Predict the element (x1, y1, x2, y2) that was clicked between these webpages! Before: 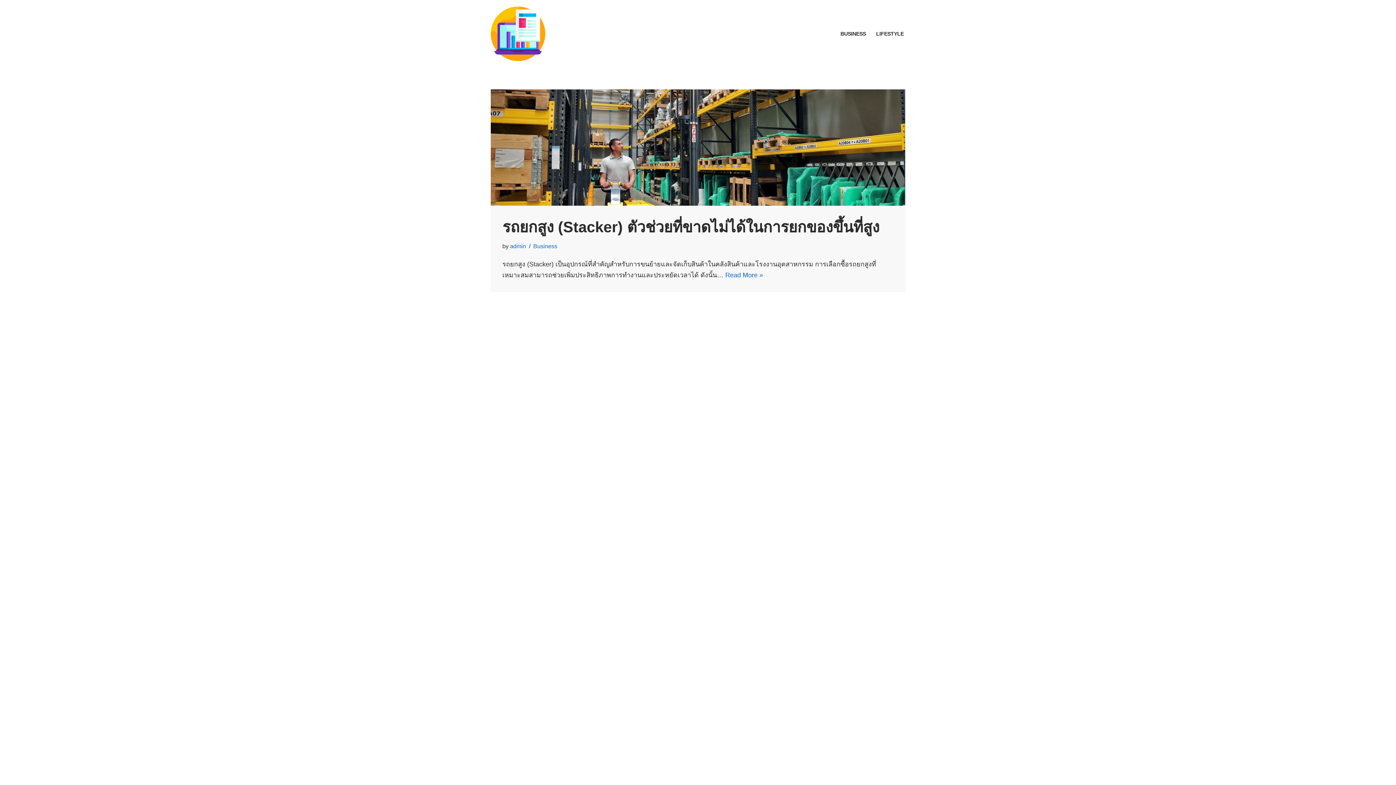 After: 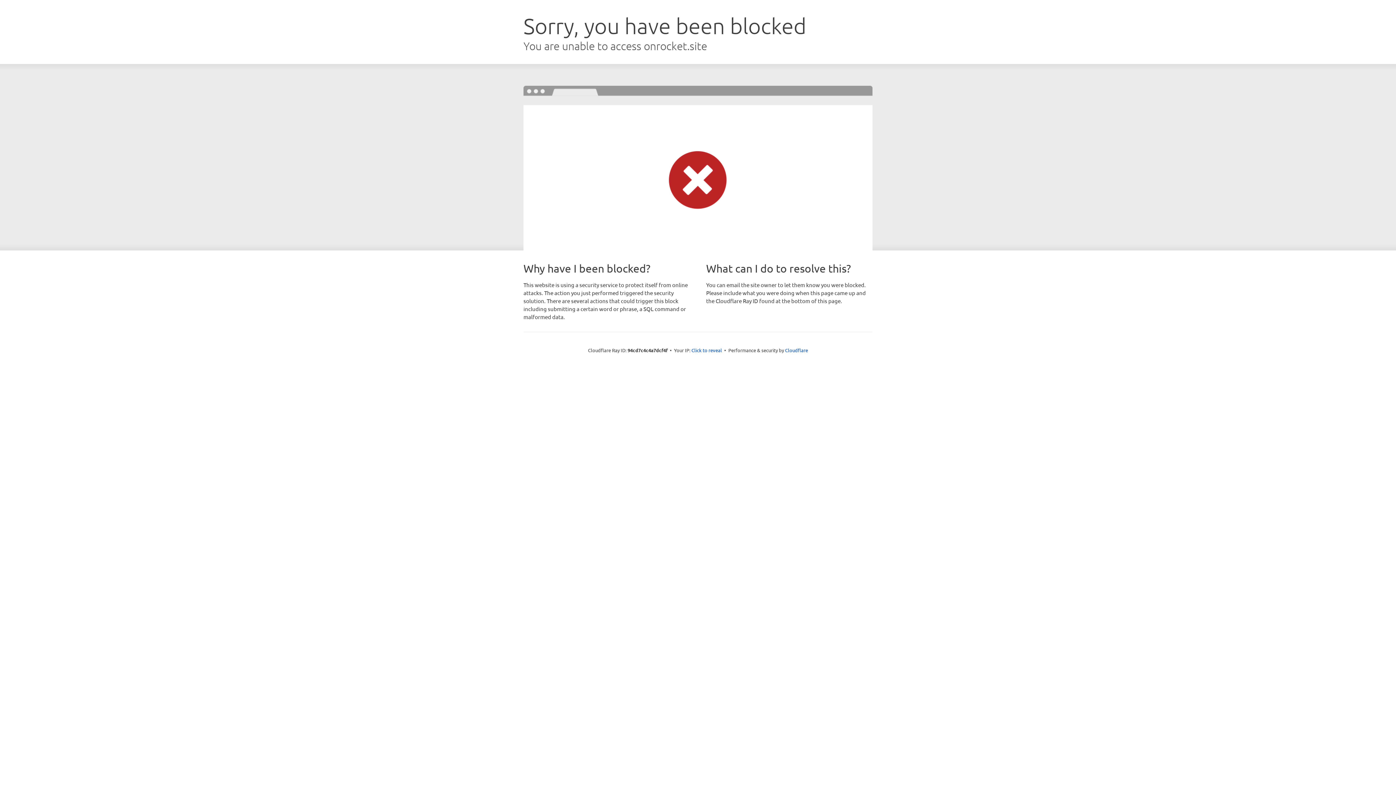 Action: label: Neve bbox: (490, 772, 506, 779)